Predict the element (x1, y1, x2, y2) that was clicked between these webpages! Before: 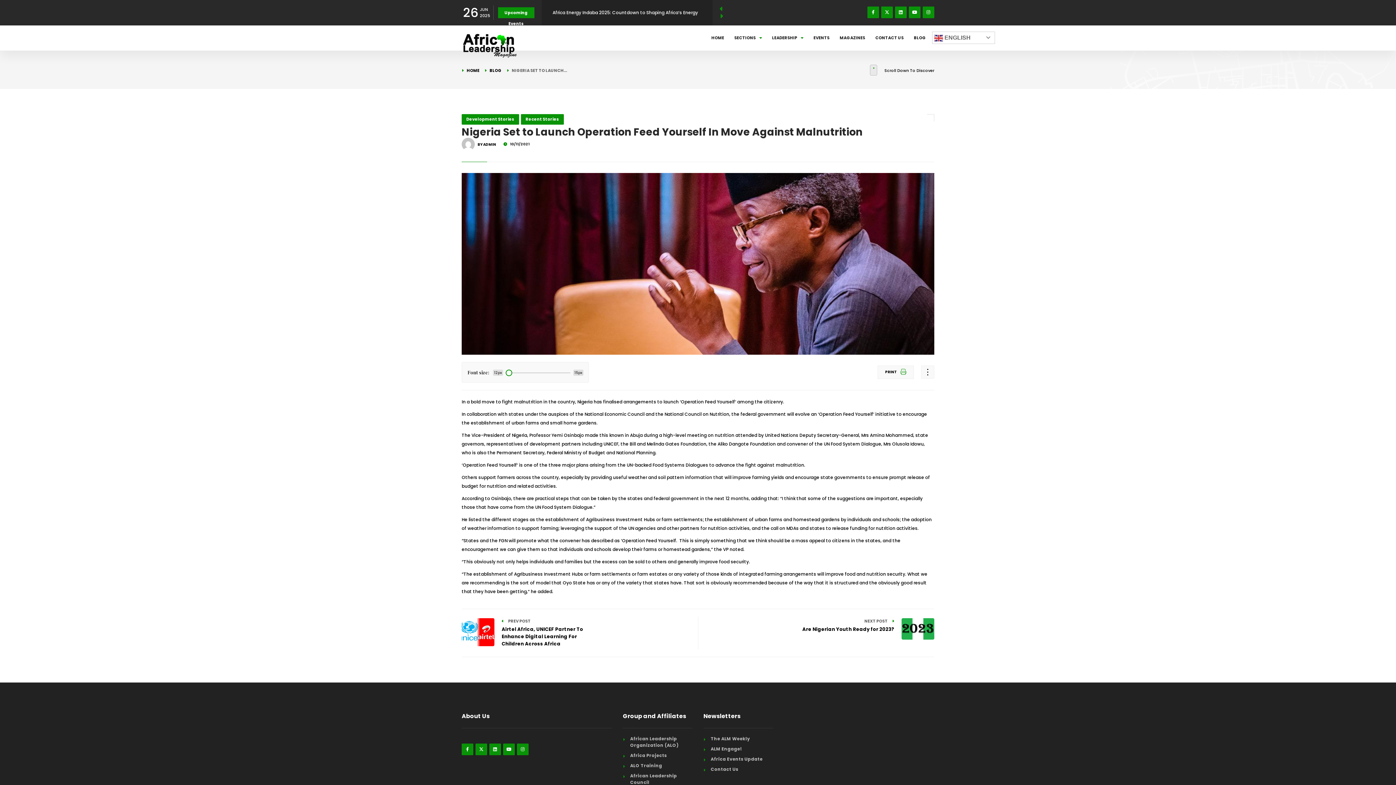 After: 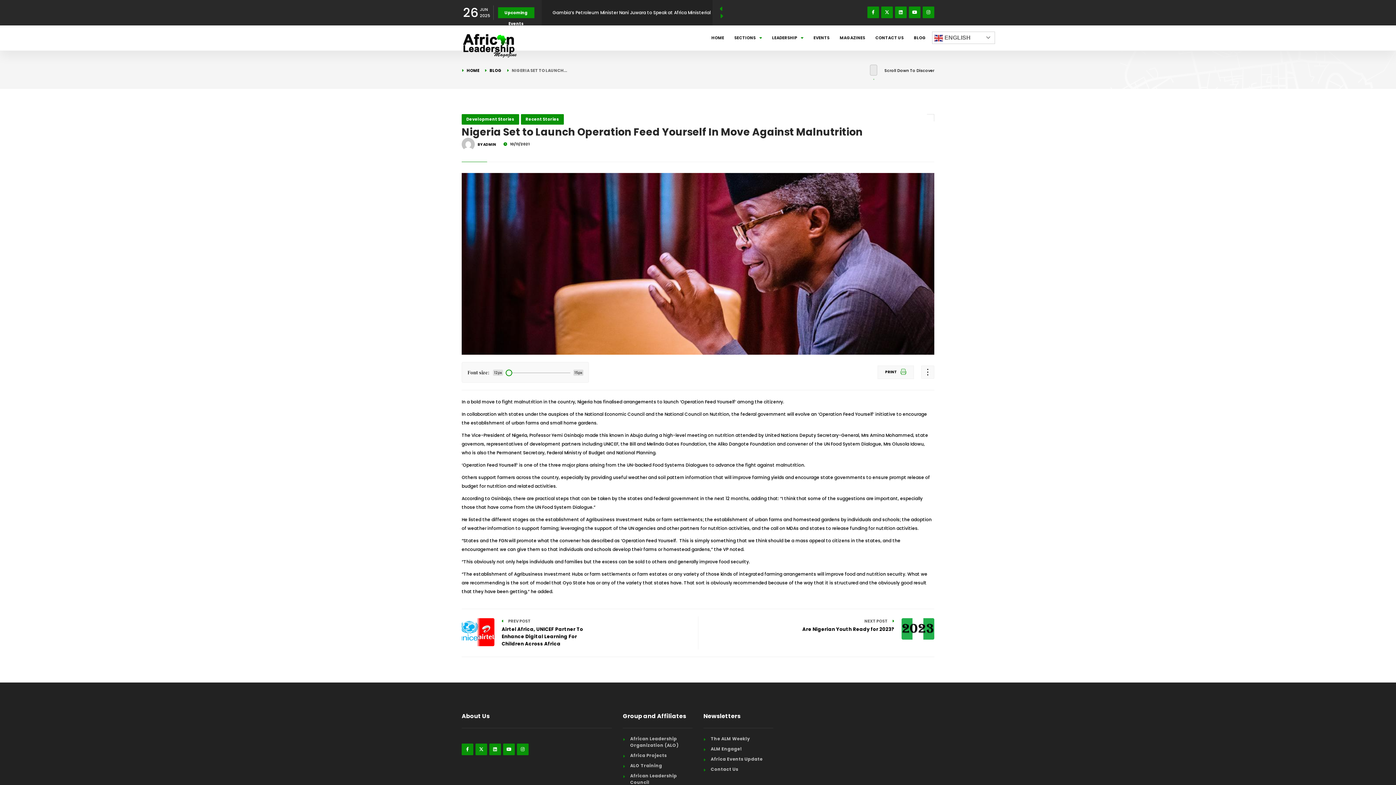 Action: bbox: (922, 6, 934, 18)